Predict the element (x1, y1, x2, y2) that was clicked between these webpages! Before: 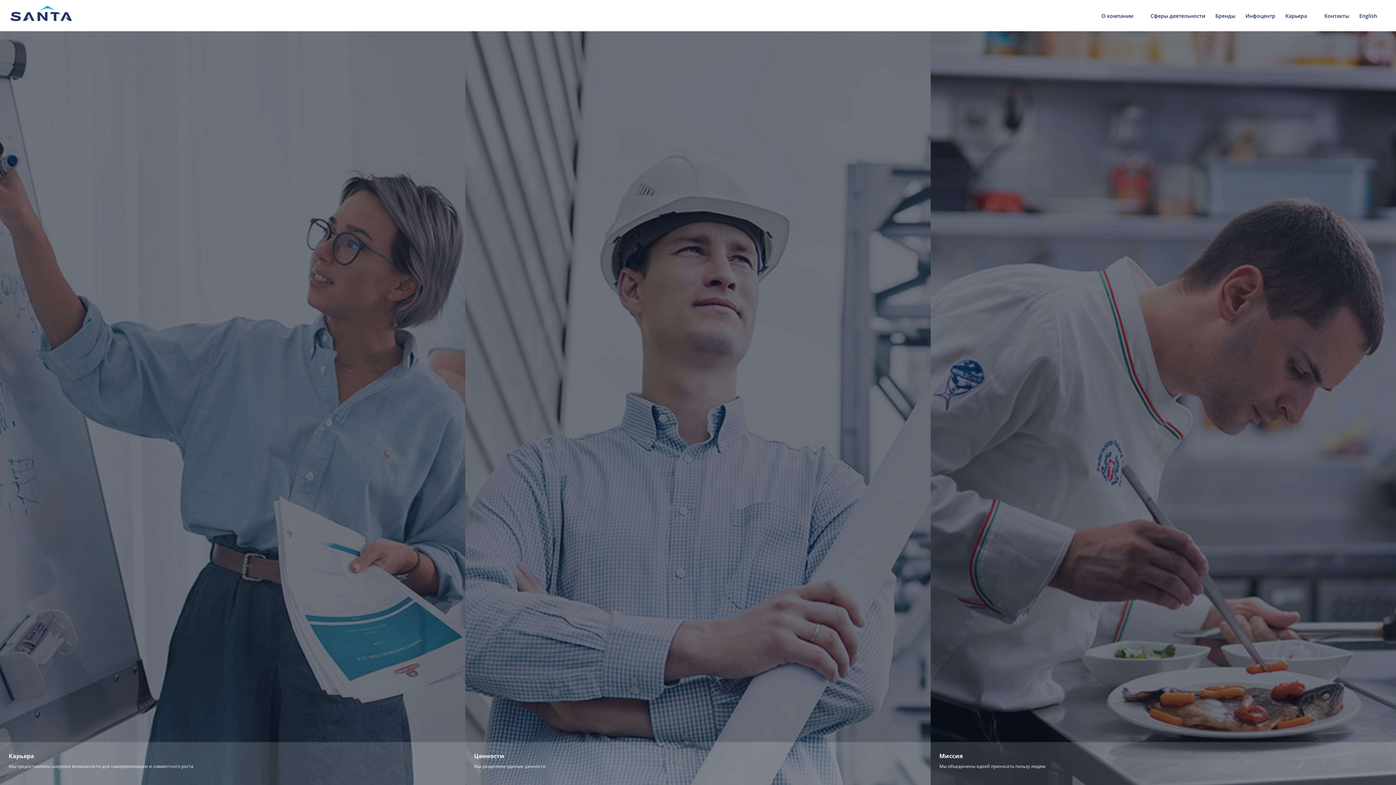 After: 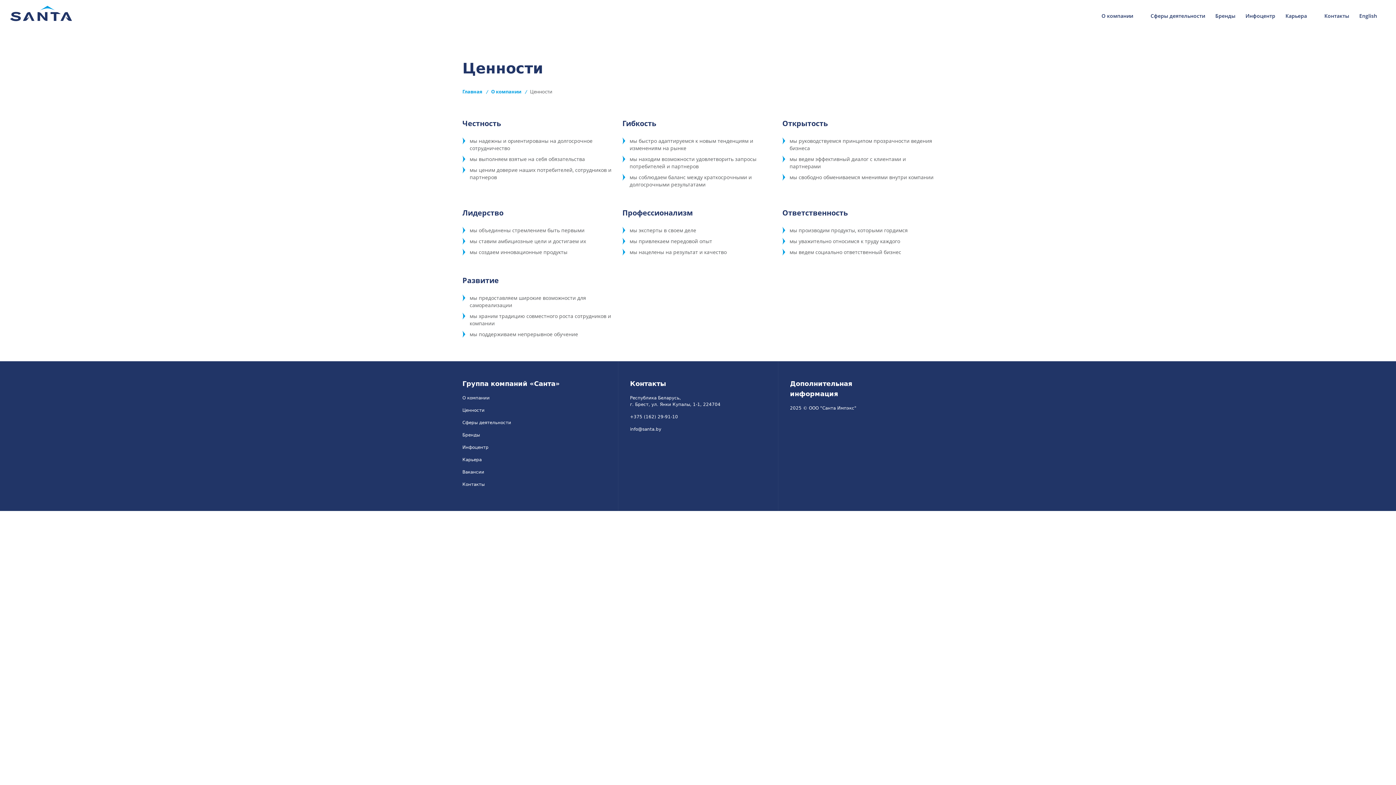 Action: bbox: (465, 31, 930, 785) label: Ценности
Мы разделяем единые ценности
